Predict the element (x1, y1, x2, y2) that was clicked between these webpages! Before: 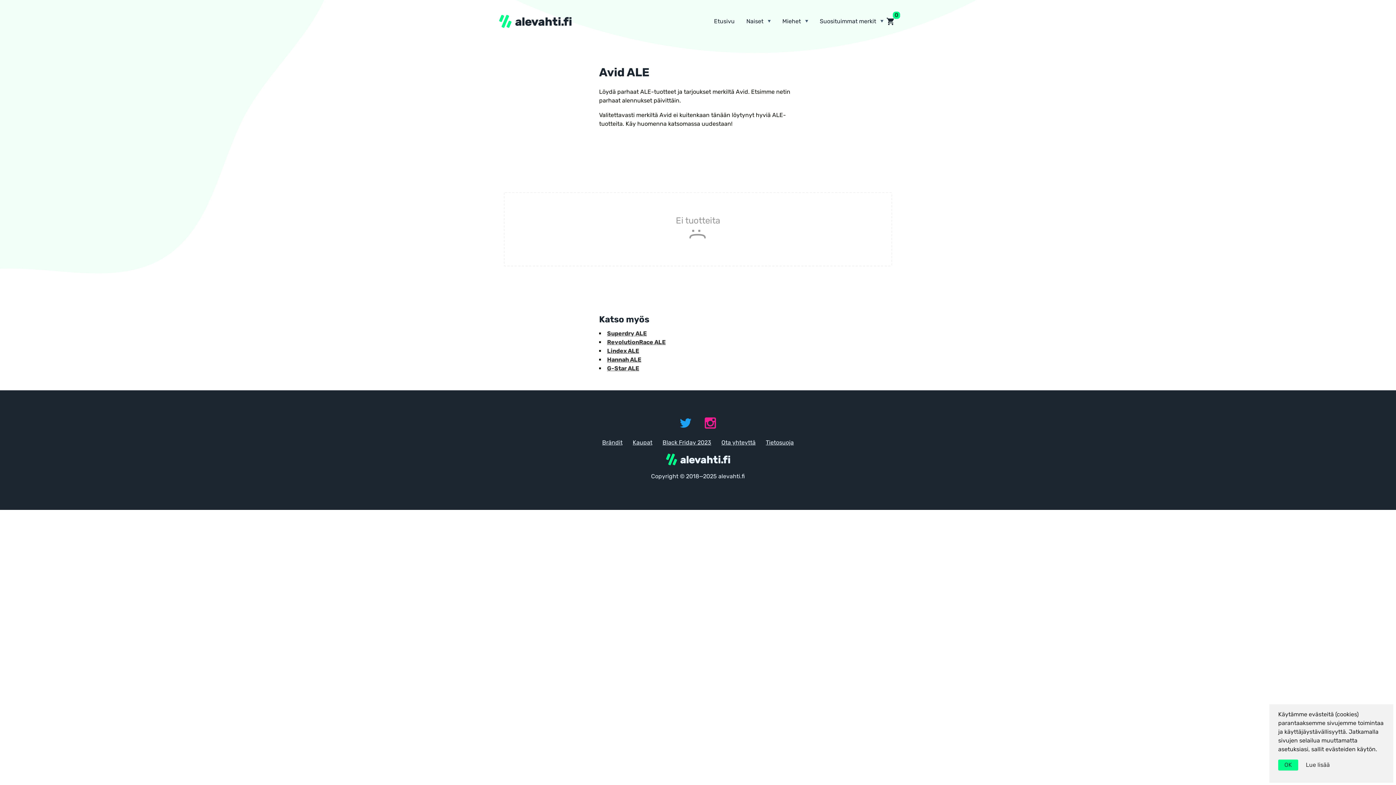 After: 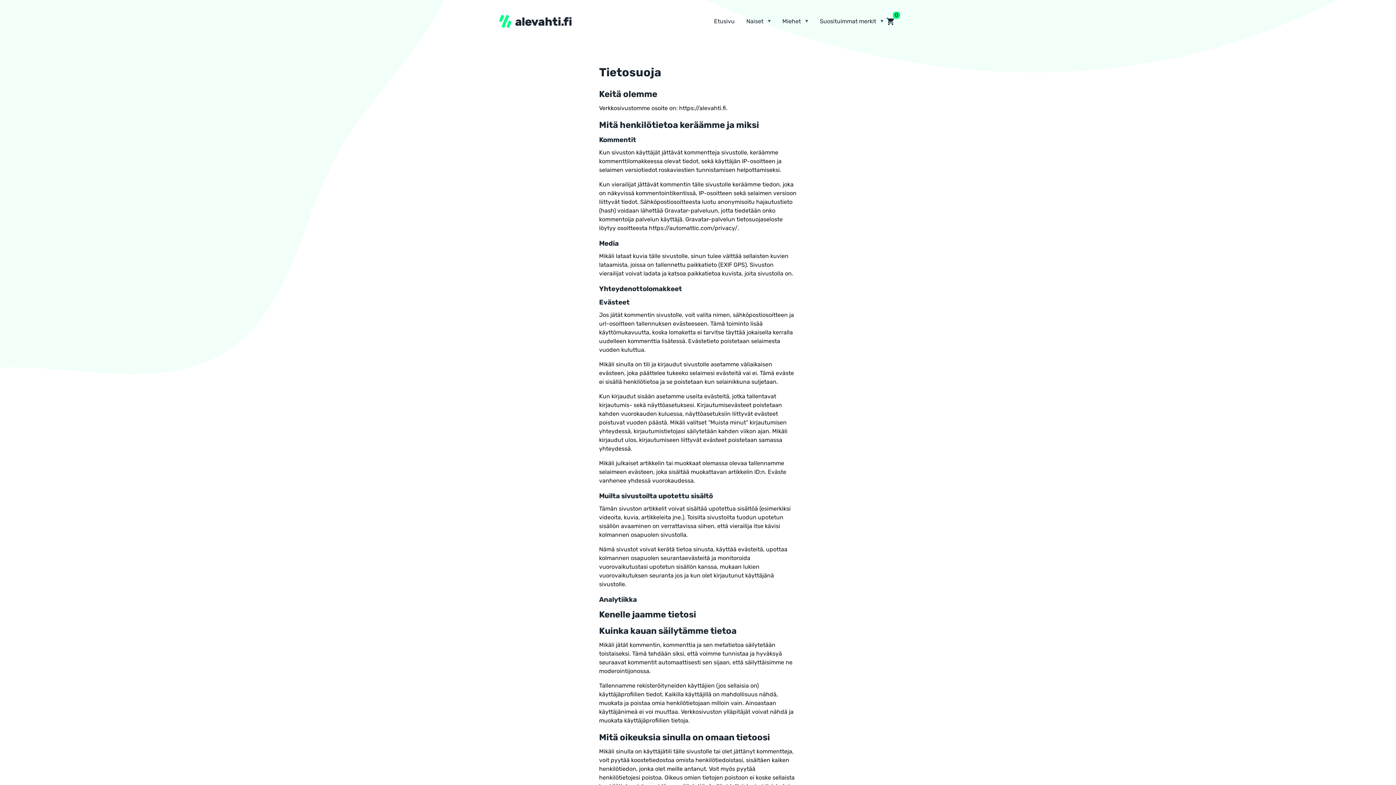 Action: label: Lue lisää bbox: (1300, 760, 1336, 770)